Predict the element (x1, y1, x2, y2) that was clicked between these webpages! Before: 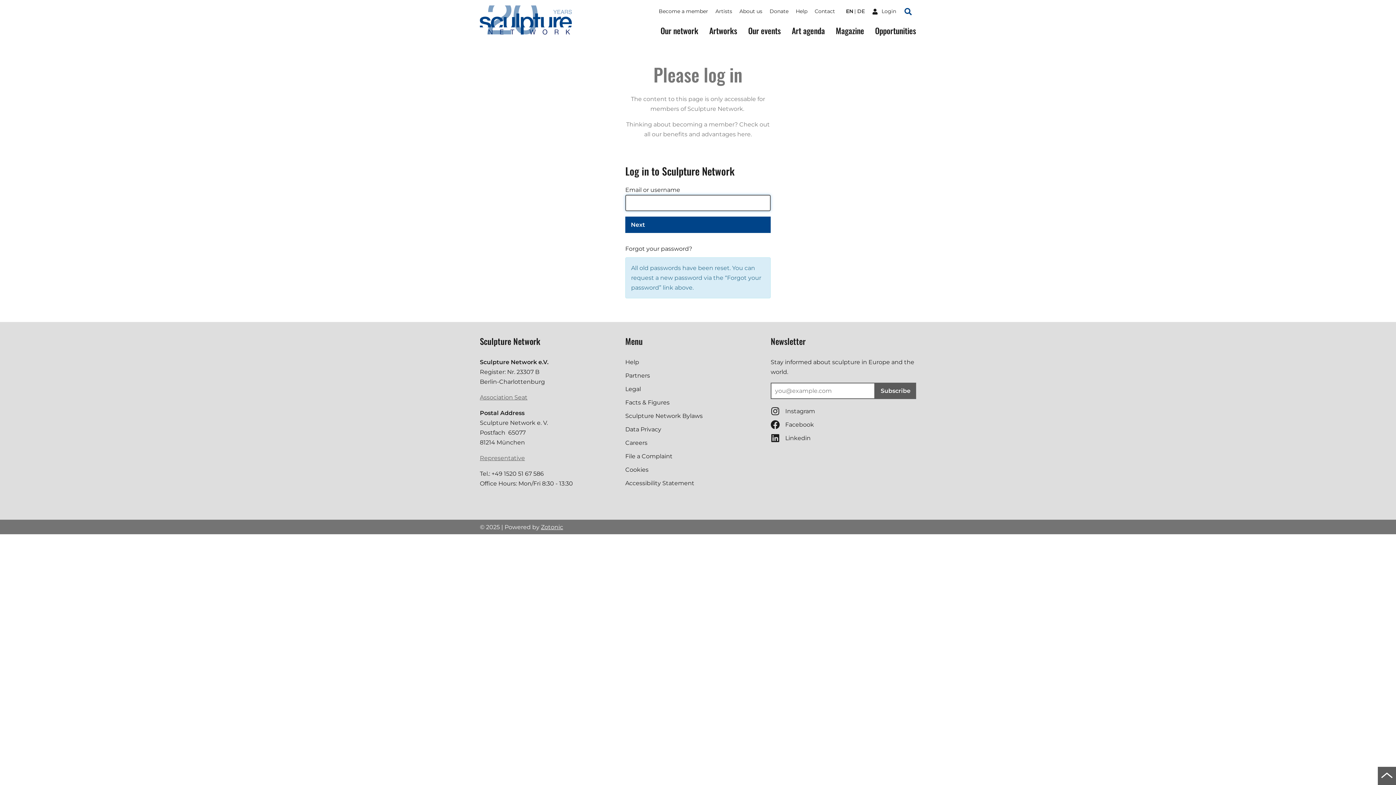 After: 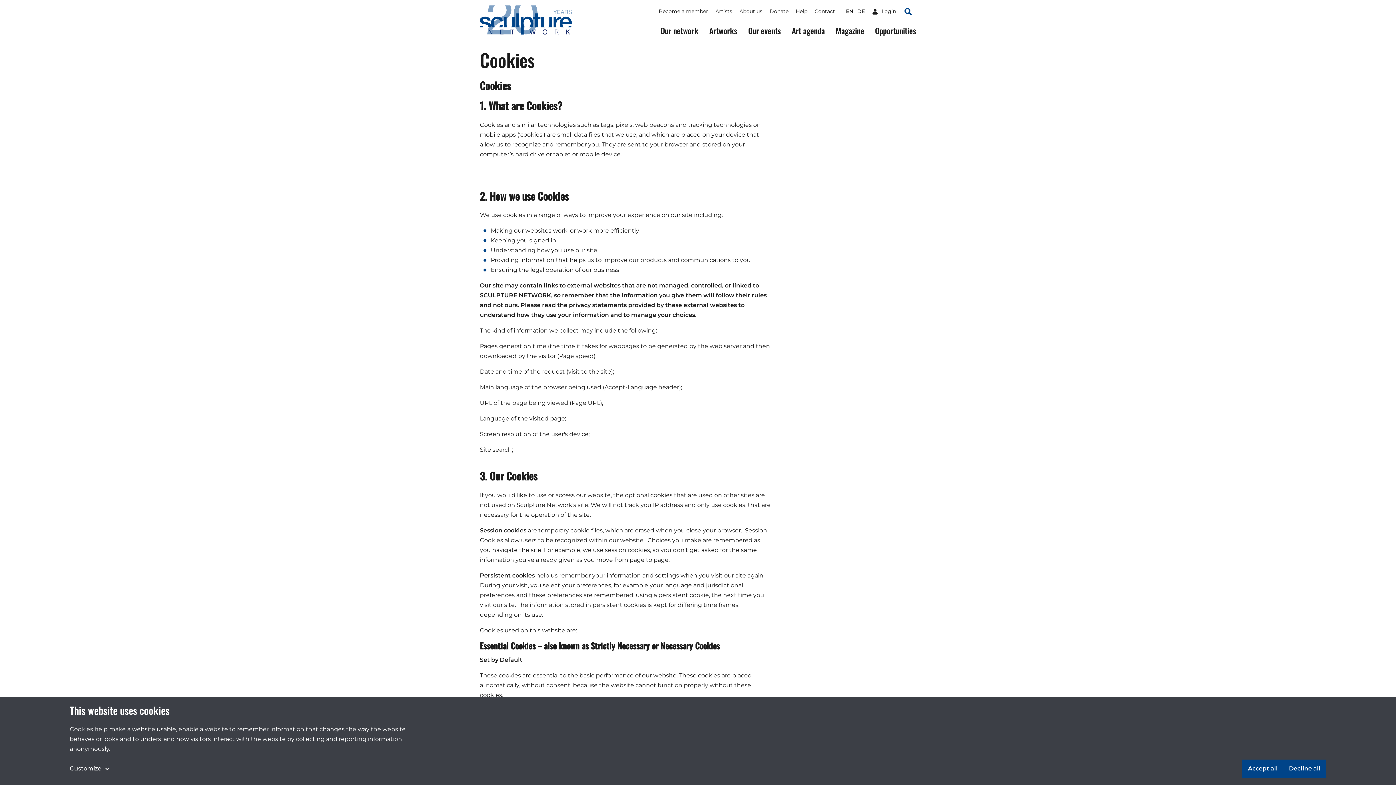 Action: bbox: (625, 466, 648, 473) label: Cookies